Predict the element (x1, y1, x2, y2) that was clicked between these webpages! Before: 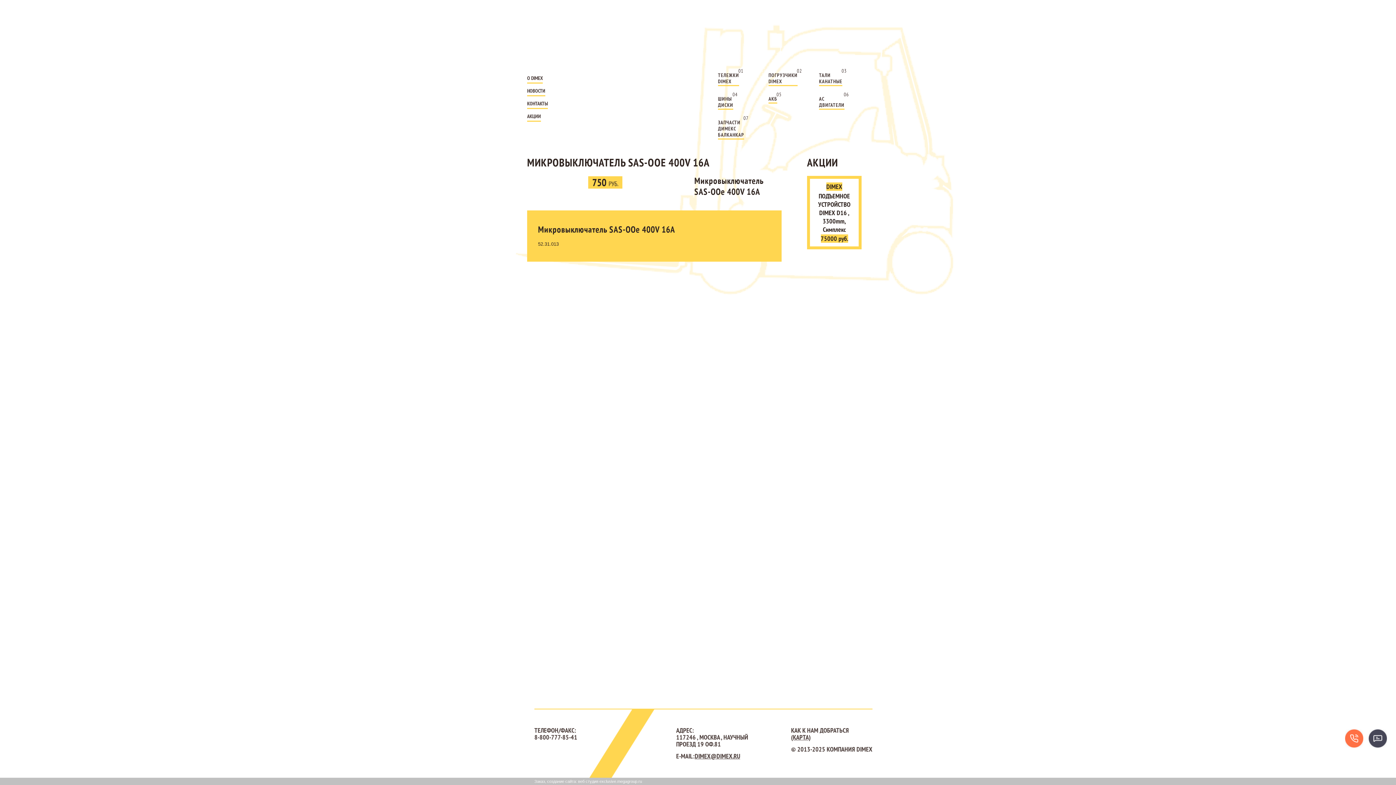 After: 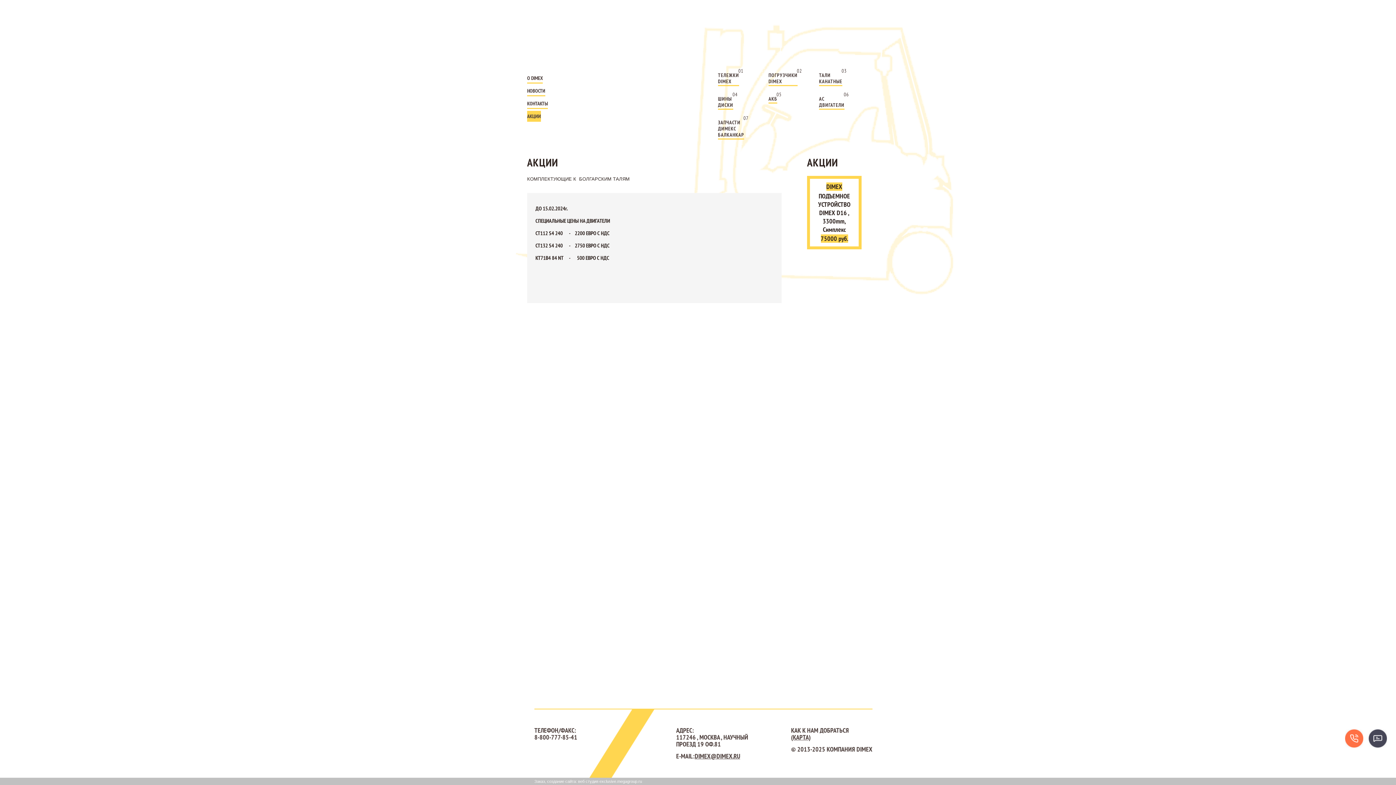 Action: label: АКЦИИ bbox: (527, 110, 541, 121)